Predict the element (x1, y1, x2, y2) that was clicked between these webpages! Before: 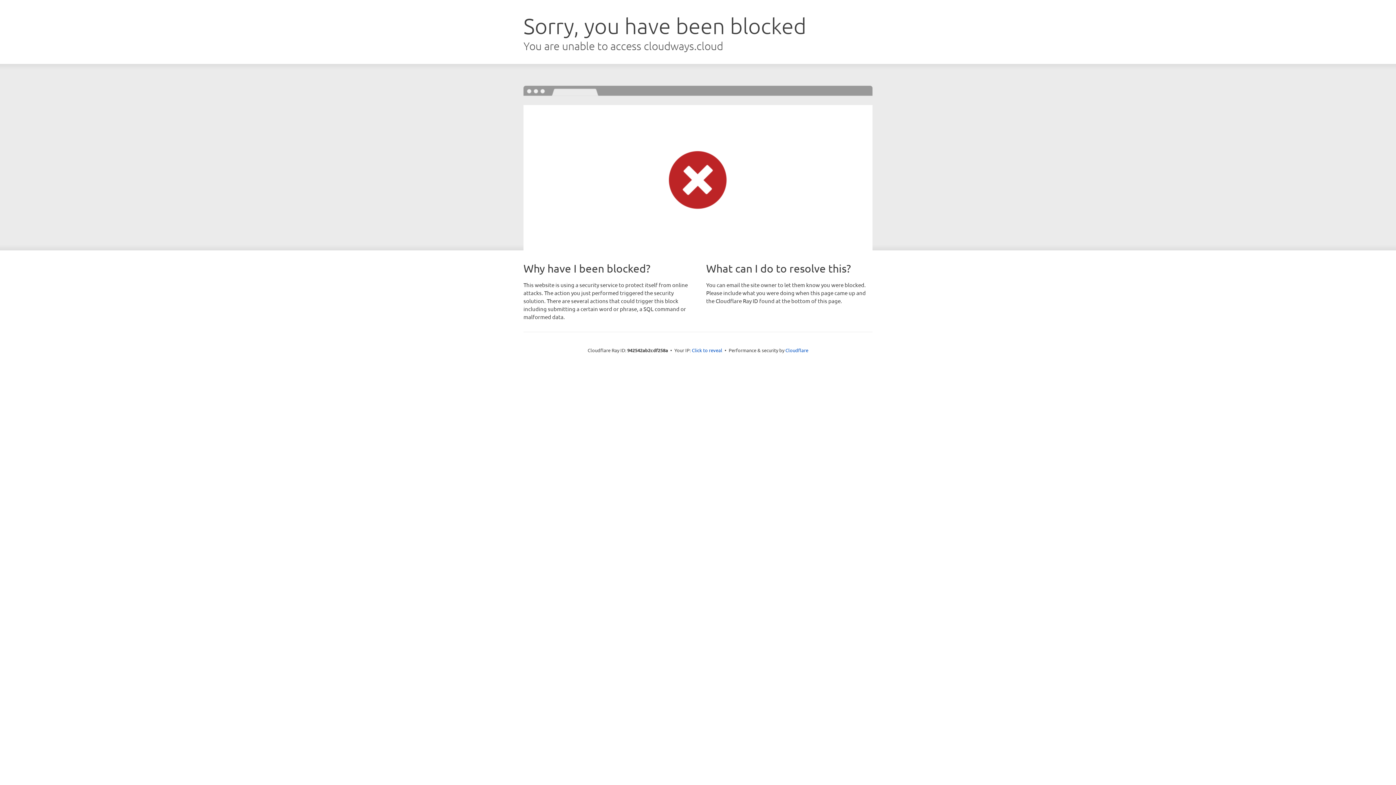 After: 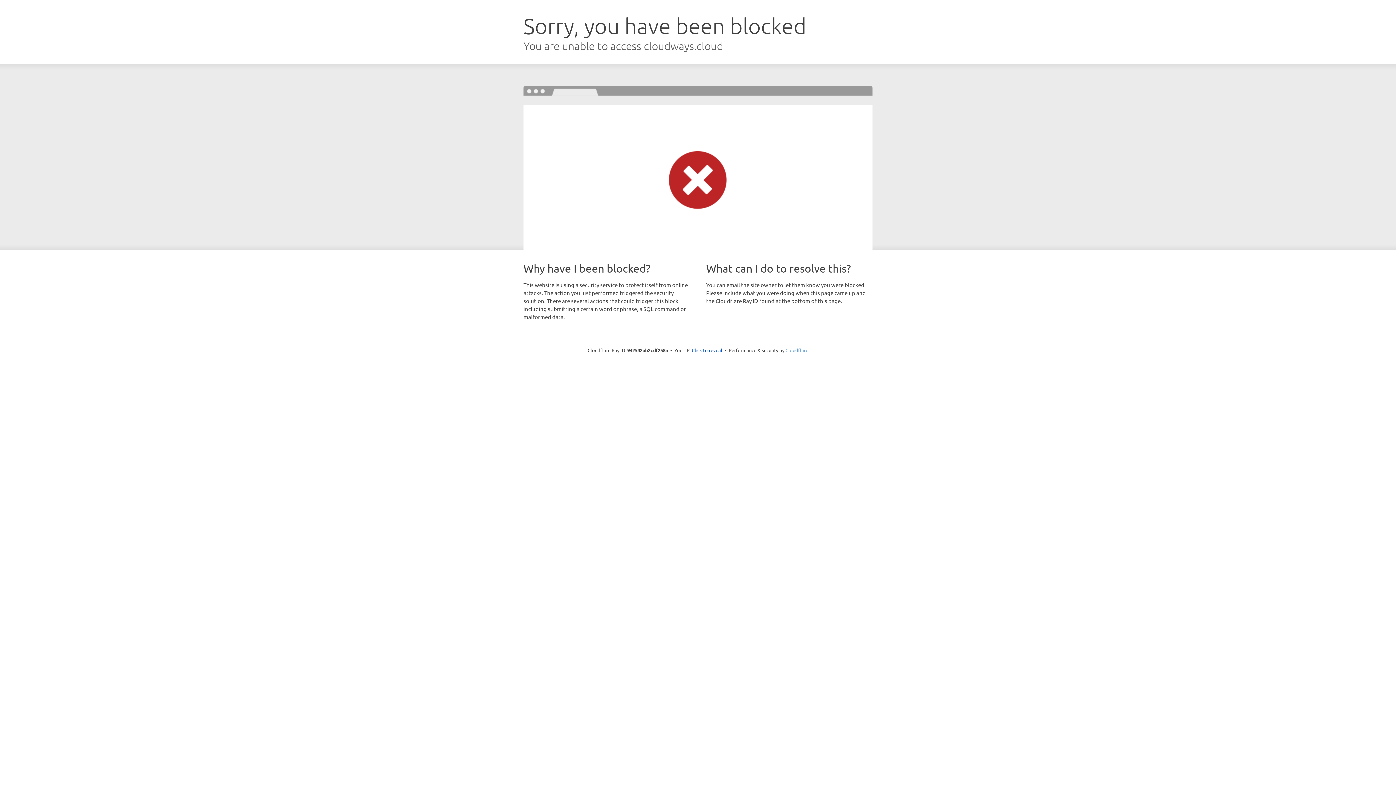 Action: label: Cloudflare bbox: (785, 347, 808, 353)